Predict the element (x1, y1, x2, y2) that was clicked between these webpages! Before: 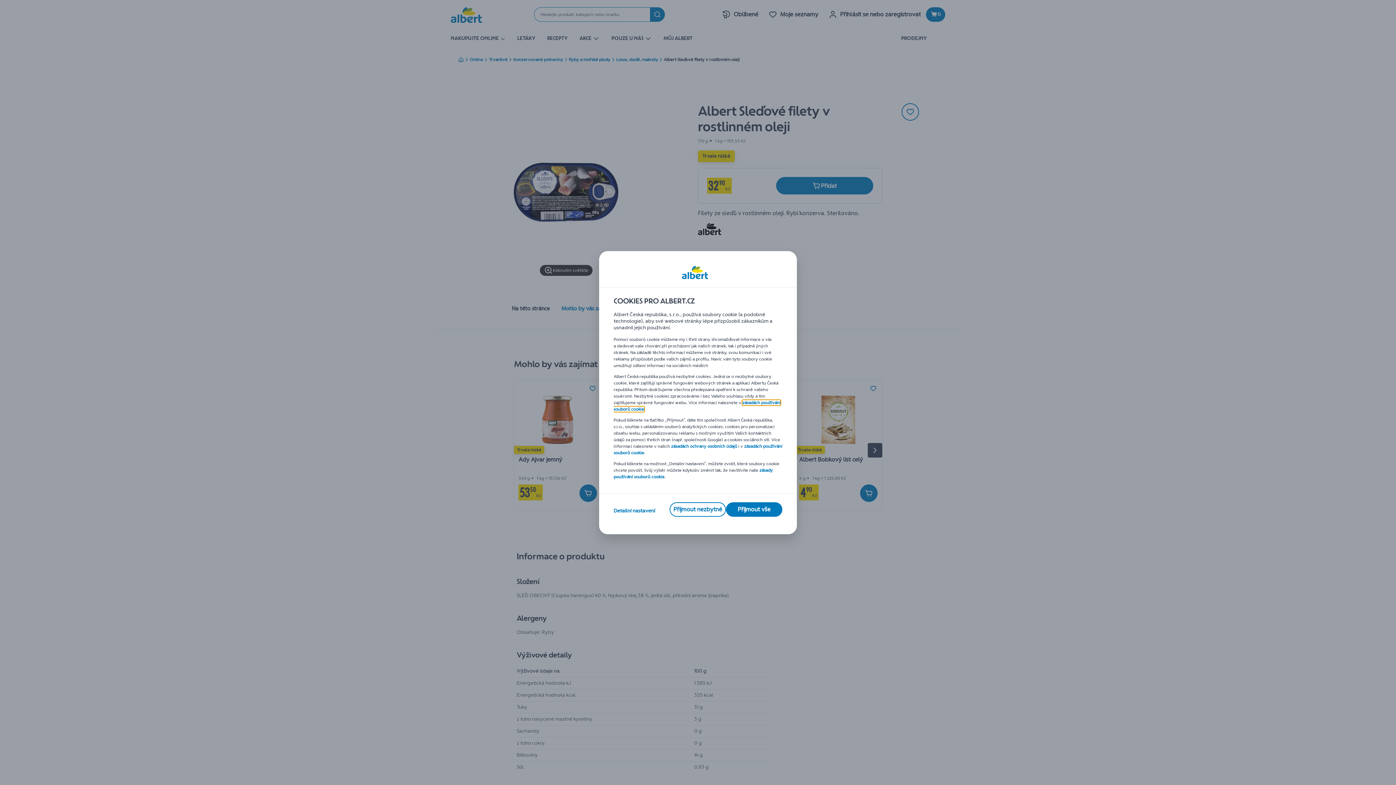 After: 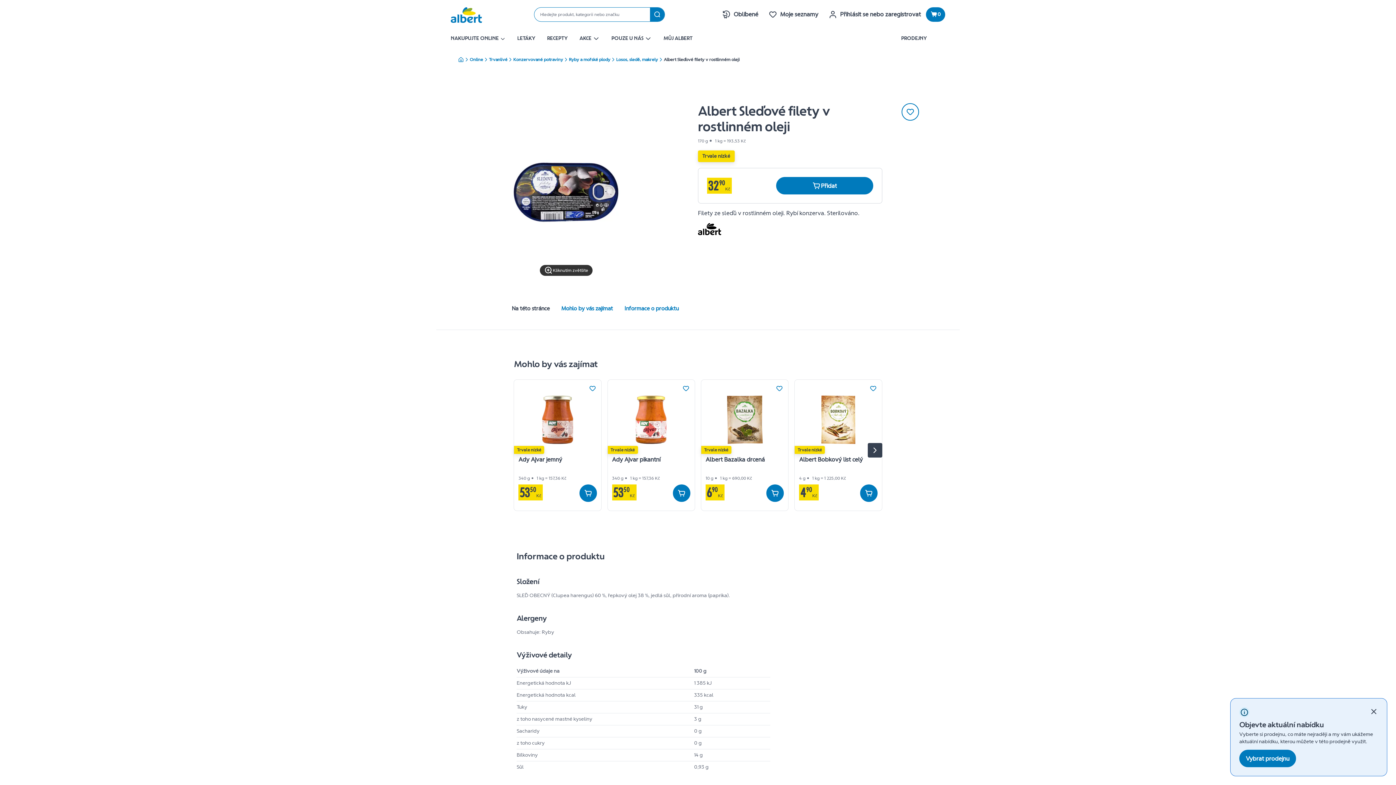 Action: bbox: (726, 502, 782, 516) label: Přijmout vše